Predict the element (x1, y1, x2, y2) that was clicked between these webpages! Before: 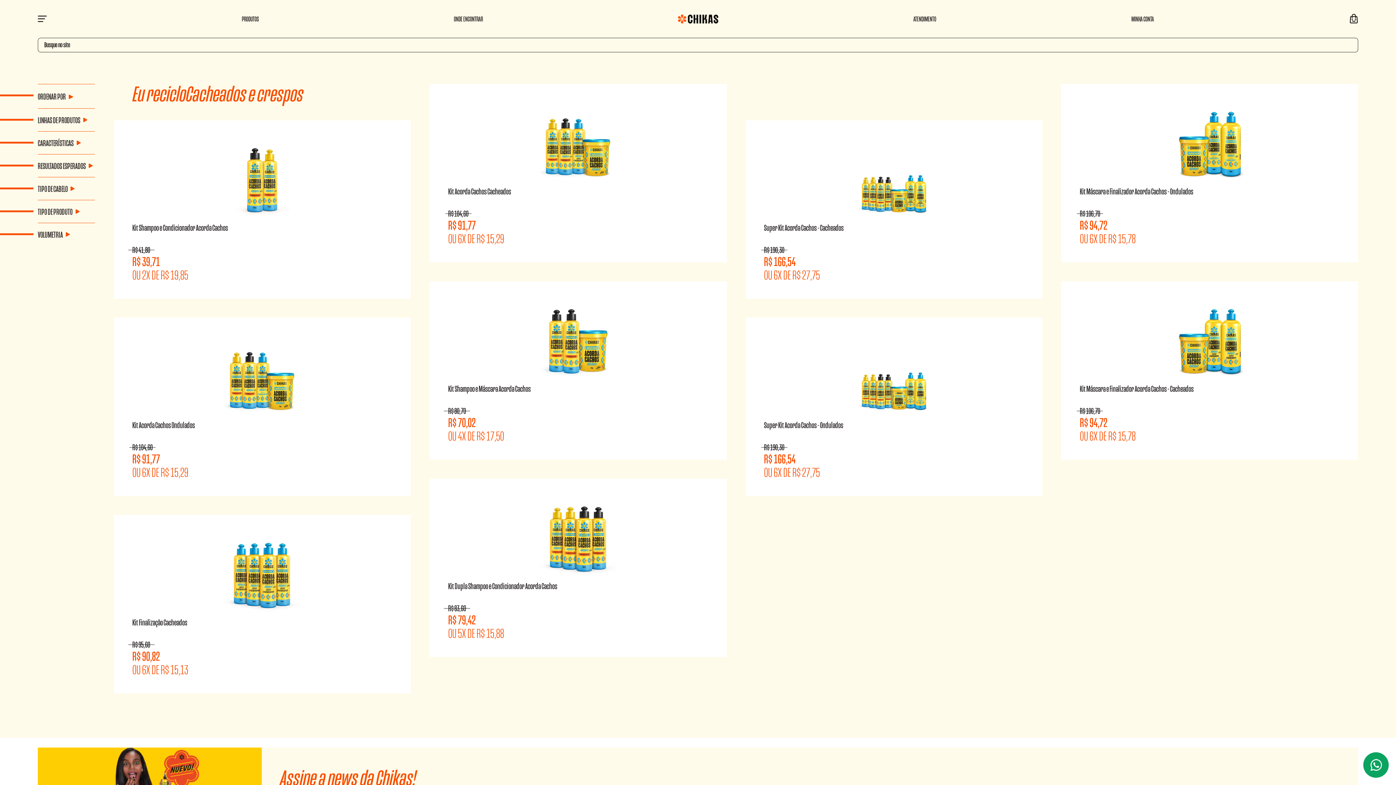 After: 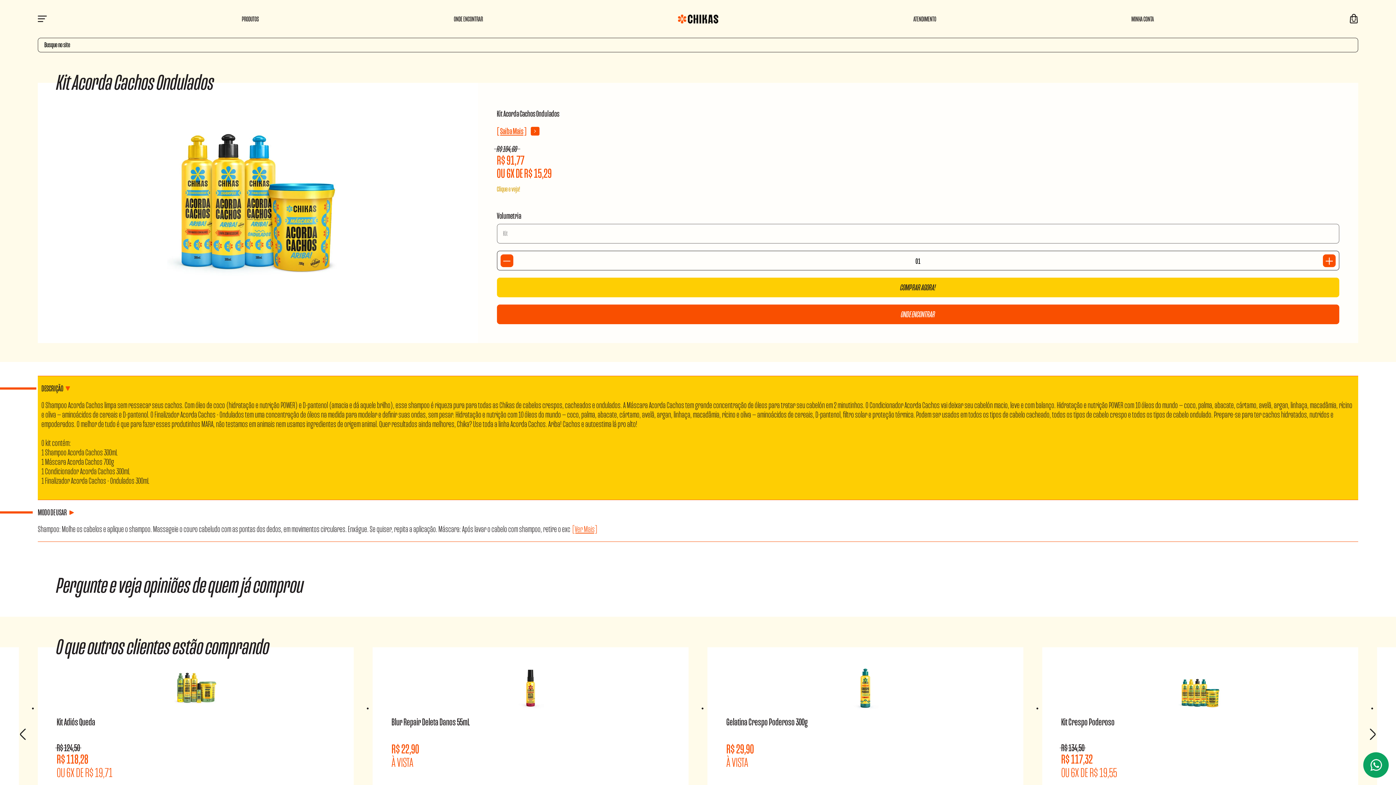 Action: bbox: (131, 339, 393, 416)